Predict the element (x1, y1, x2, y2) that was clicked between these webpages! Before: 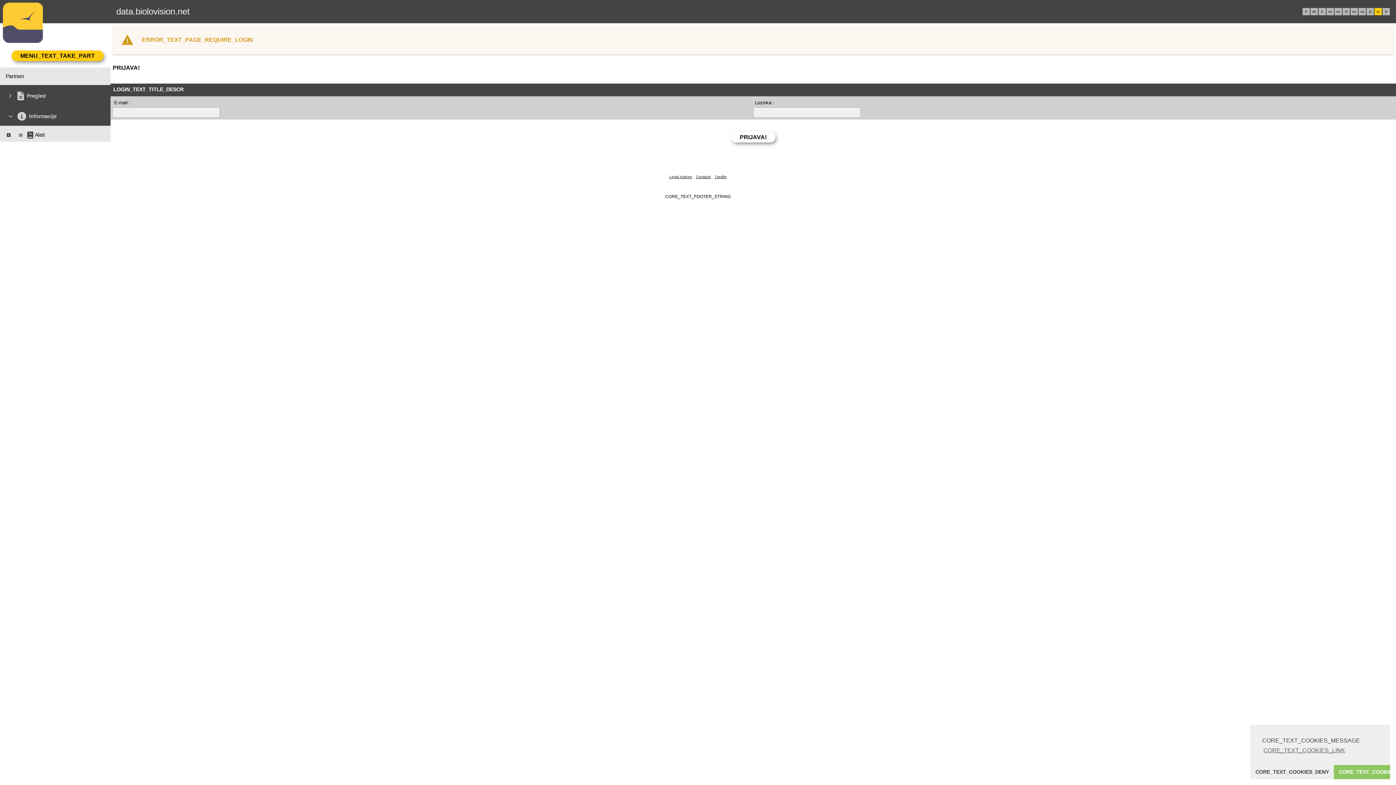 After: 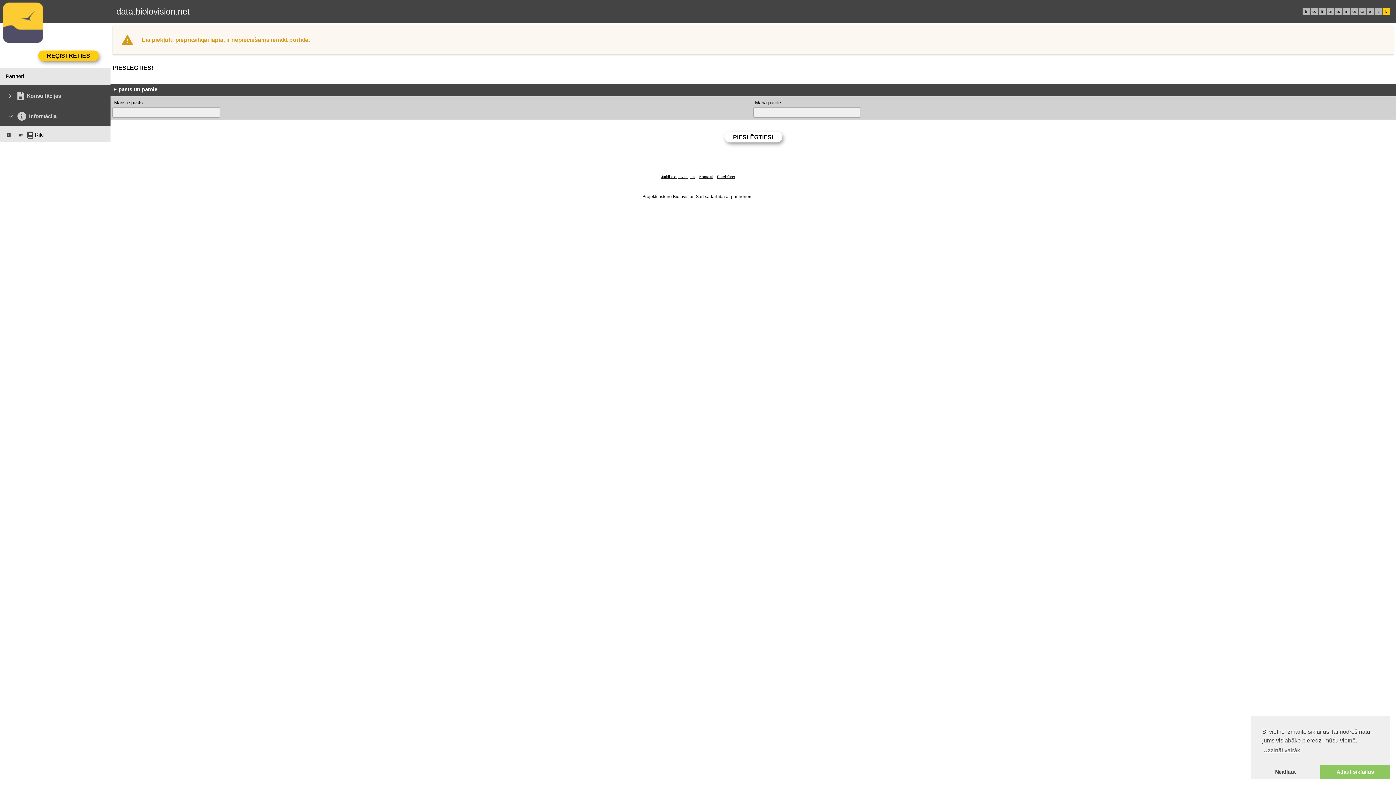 Action: bbox: (1385, 9, 1387, 13) label: lv